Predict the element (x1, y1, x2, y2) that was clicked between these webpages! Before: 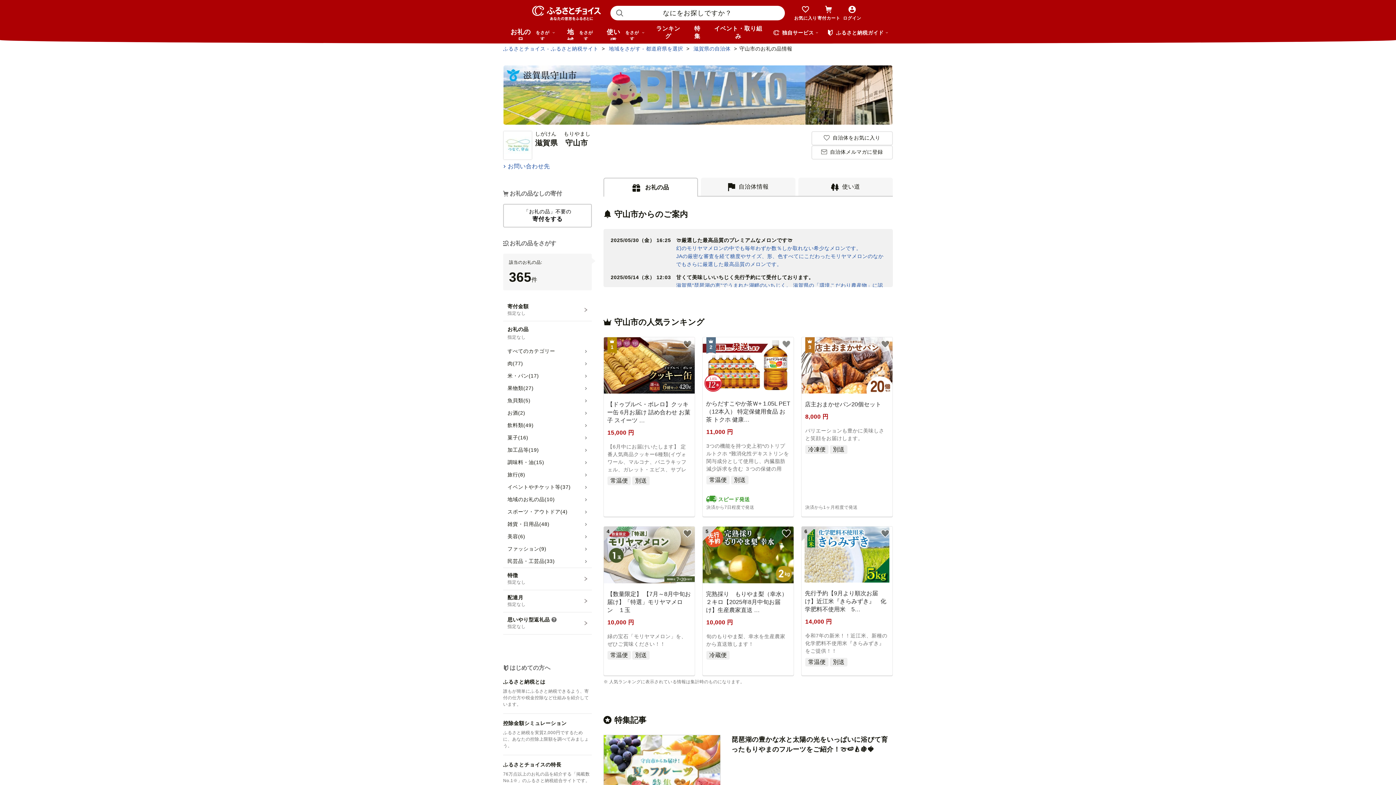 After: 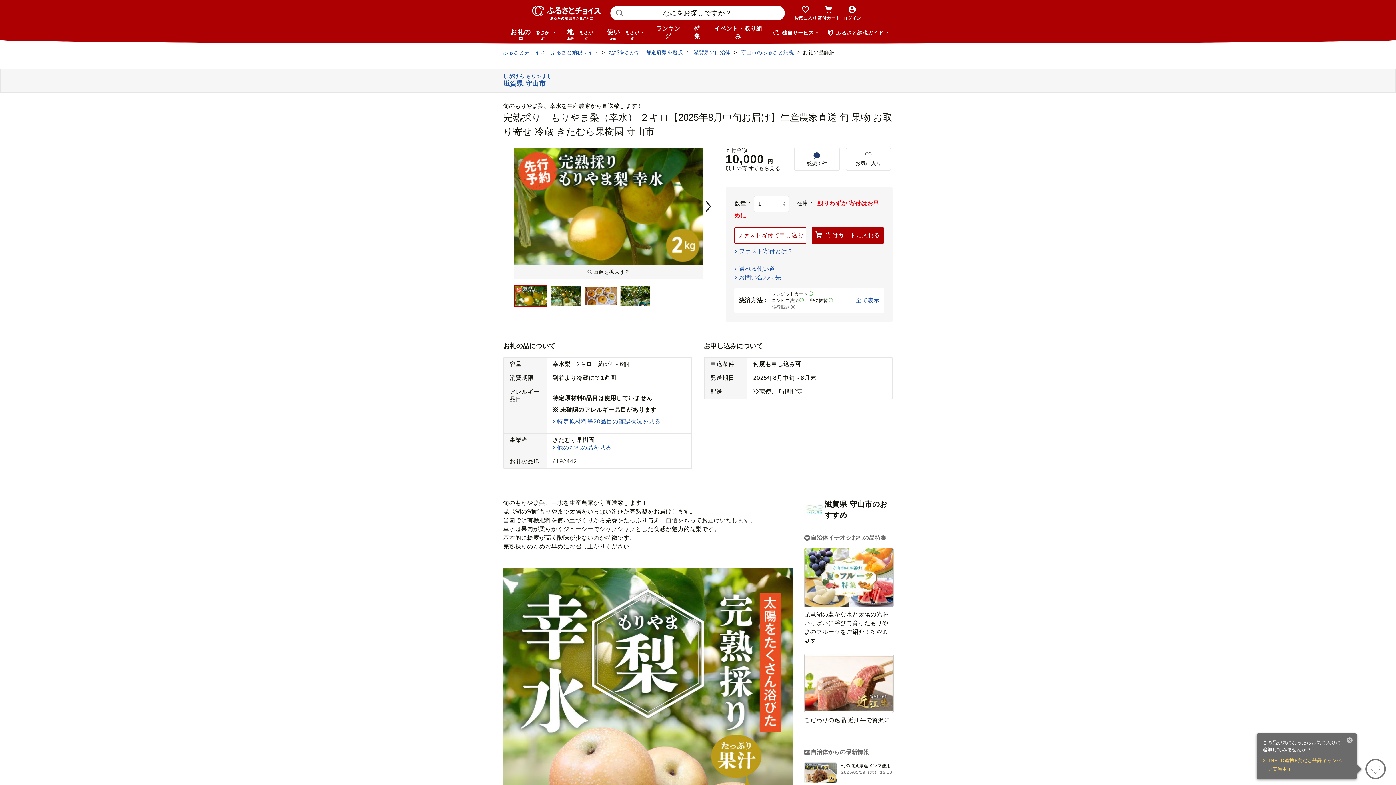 Action: label: 5
完熟採り　もりやま梨（幸水） ２キロ【2025年8月中旬お届け】生産農家直送 …

10,000 円

旬のもりやま梨、幸水を生産農家から直送致します！

冷蔵便 bbox: (702, 527, 793, 675)